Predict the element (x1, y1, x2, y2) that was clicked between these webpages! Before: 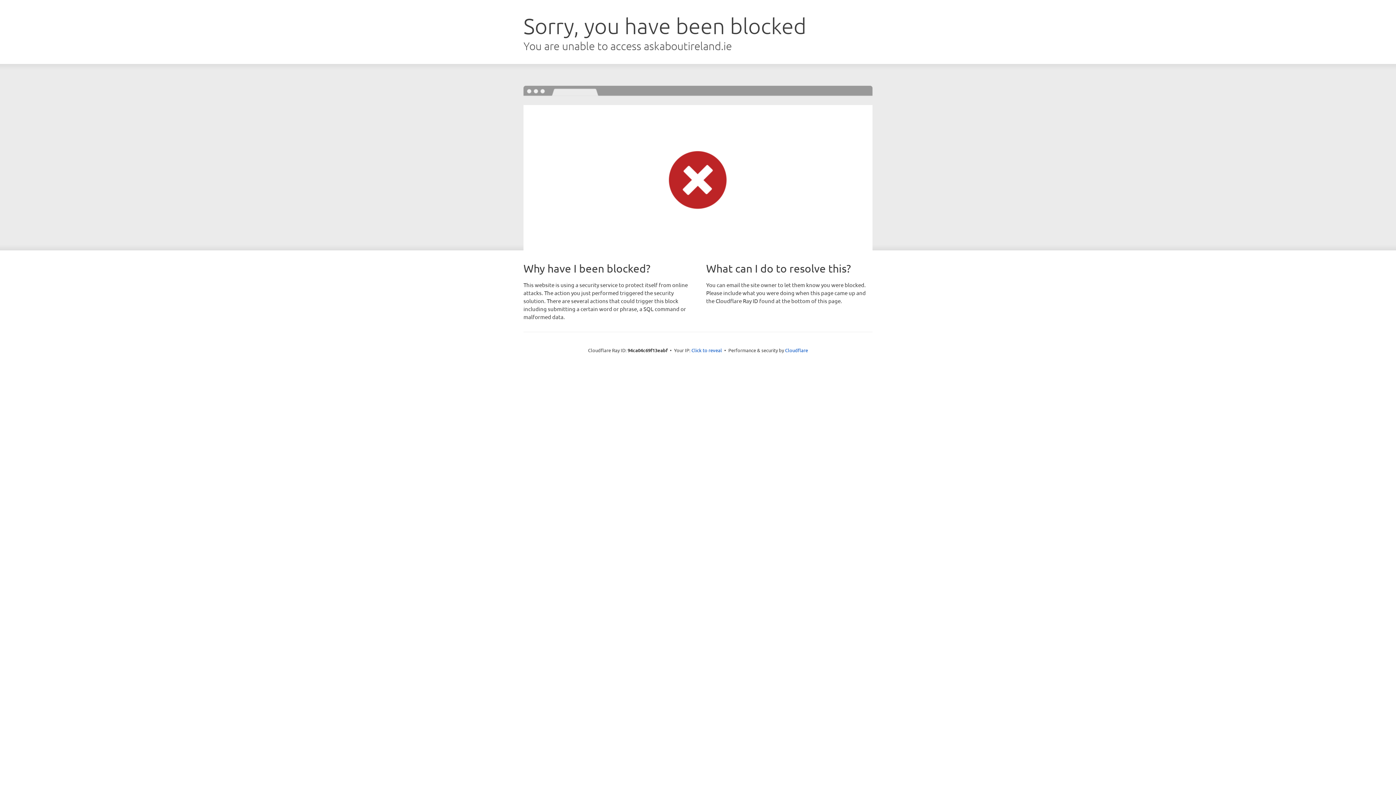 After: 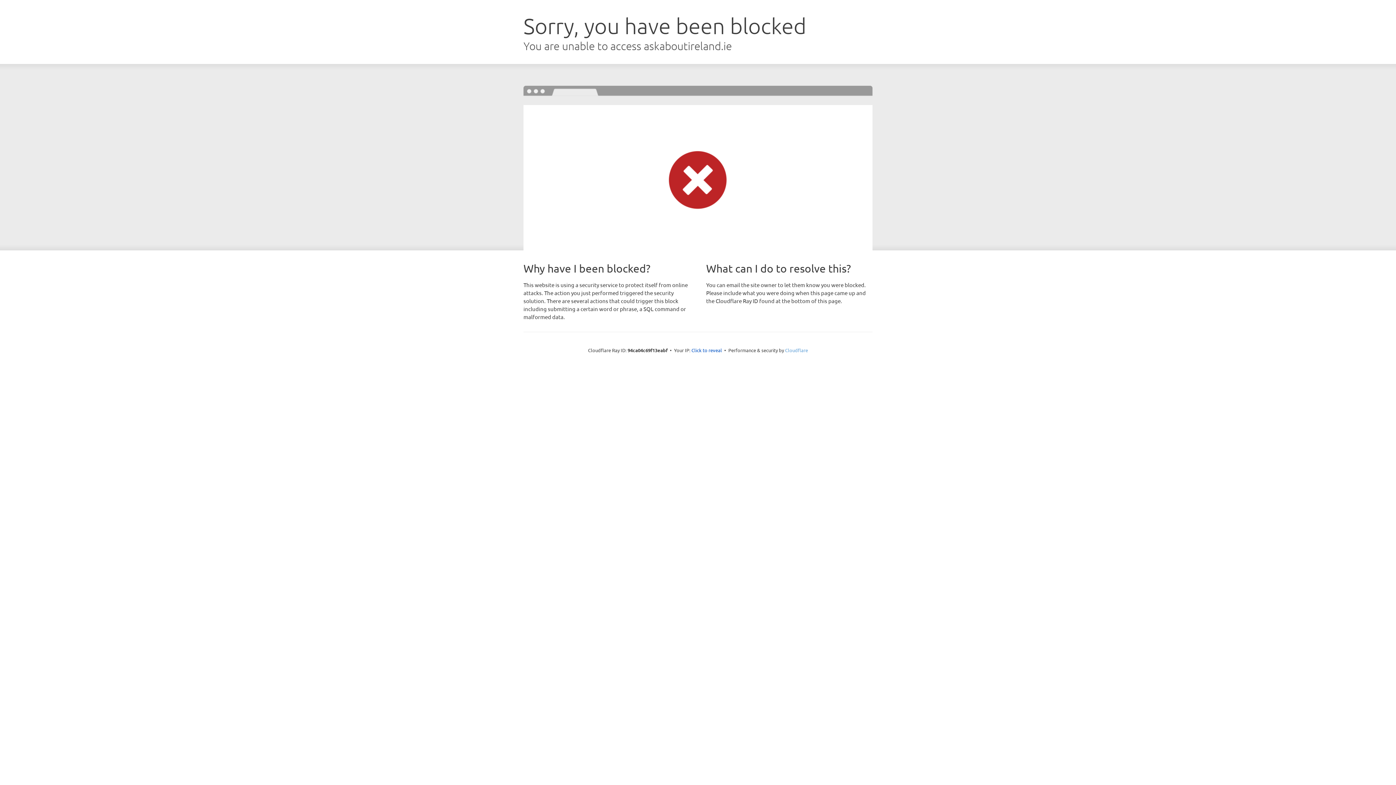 Action: label: Cloudflare bbox: (785, 347, 808, 353)